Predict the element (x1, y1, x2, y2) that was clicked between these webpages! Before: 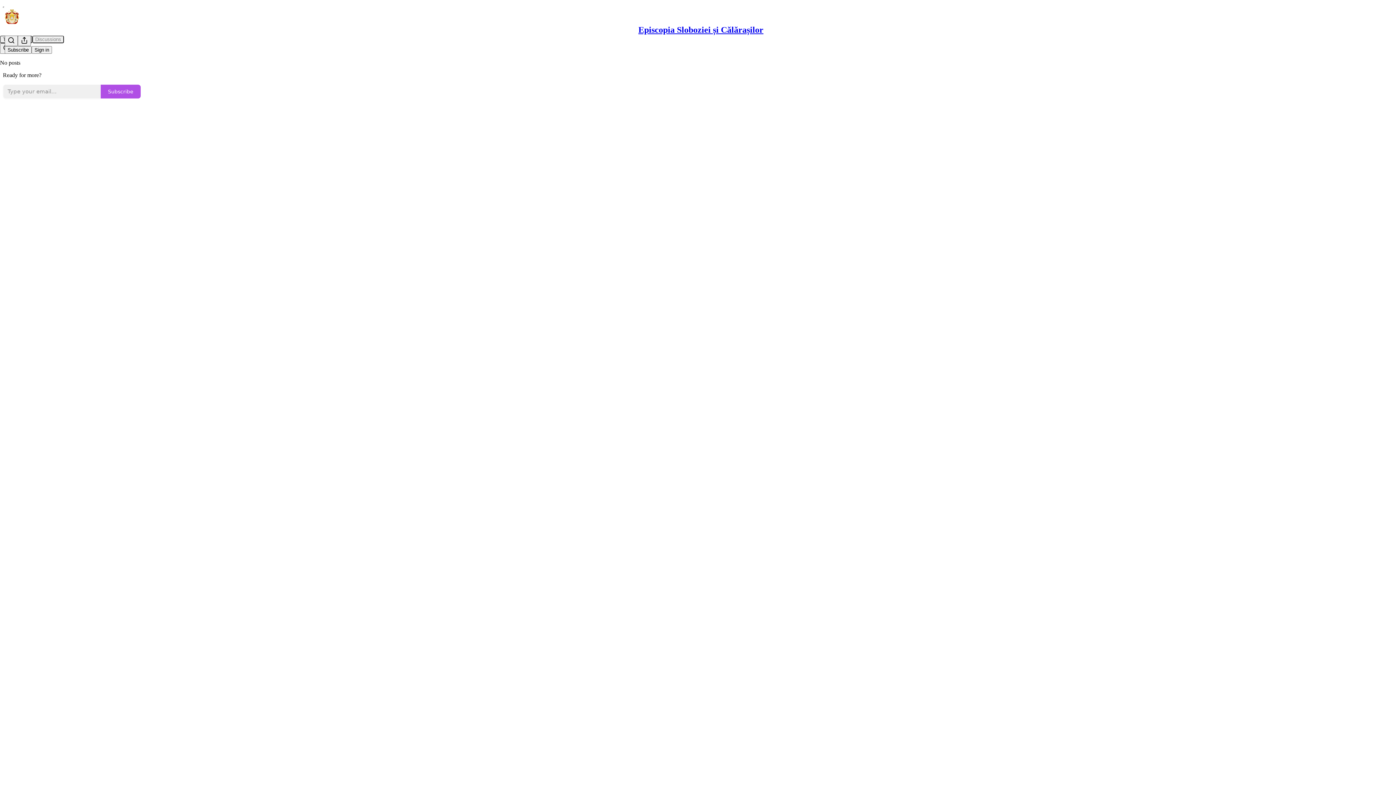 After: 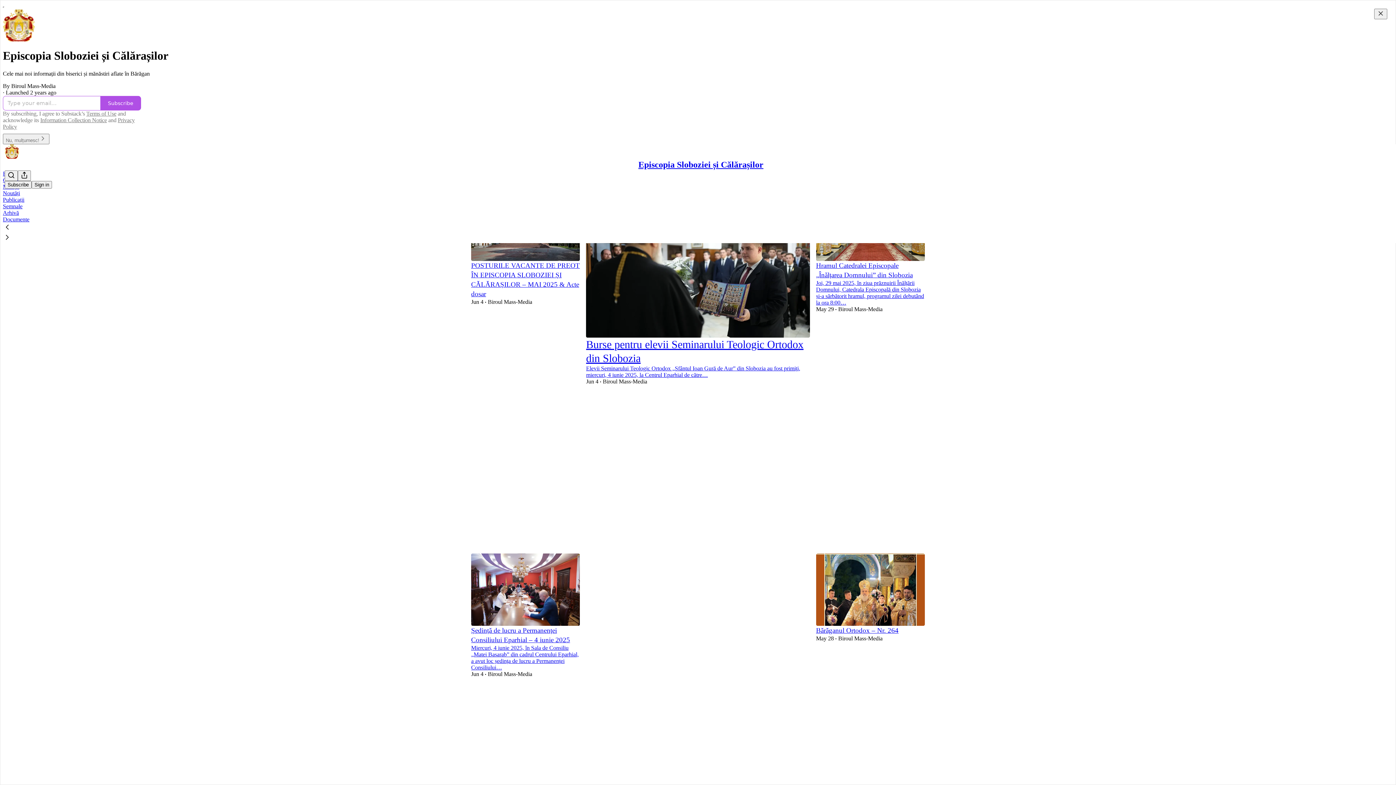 Action: bbox: (4, 9, 1399, 24)